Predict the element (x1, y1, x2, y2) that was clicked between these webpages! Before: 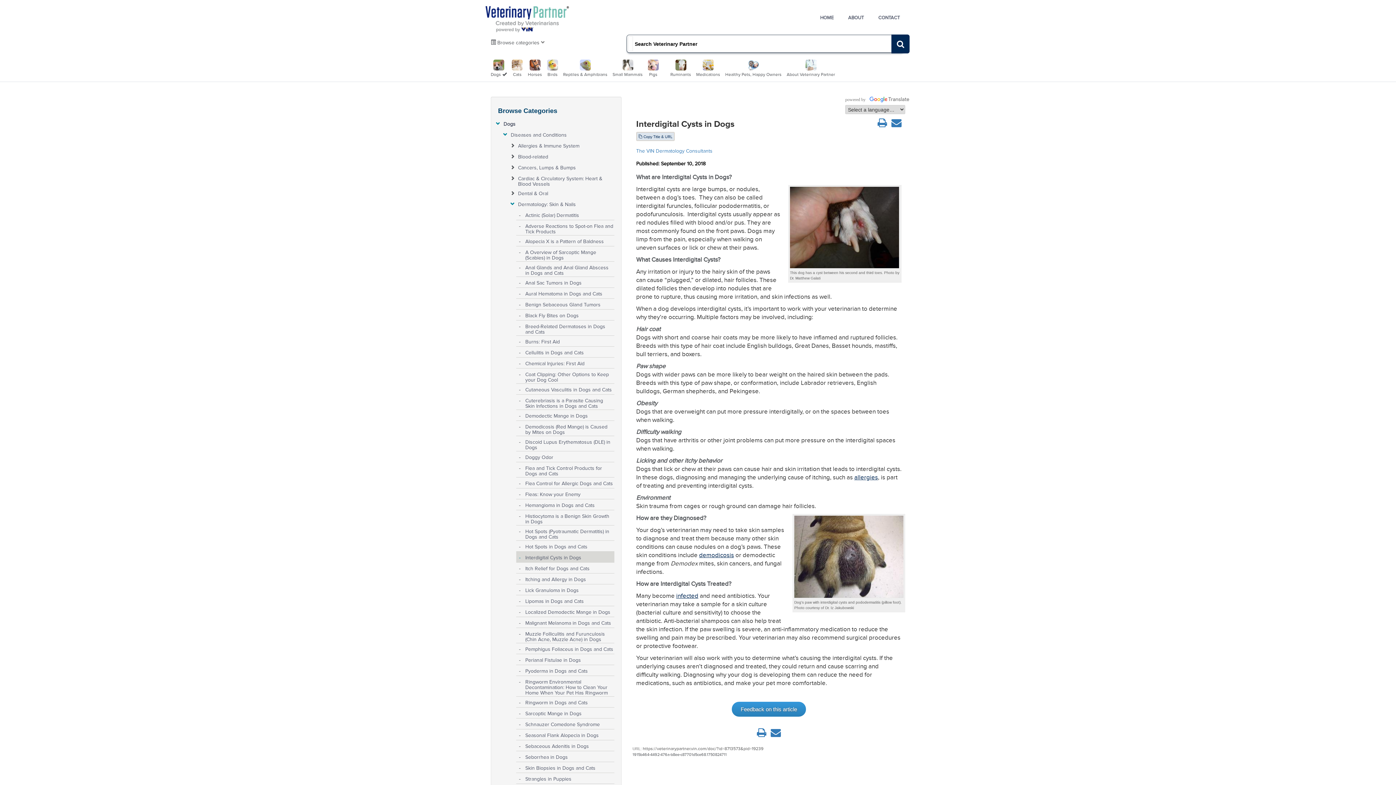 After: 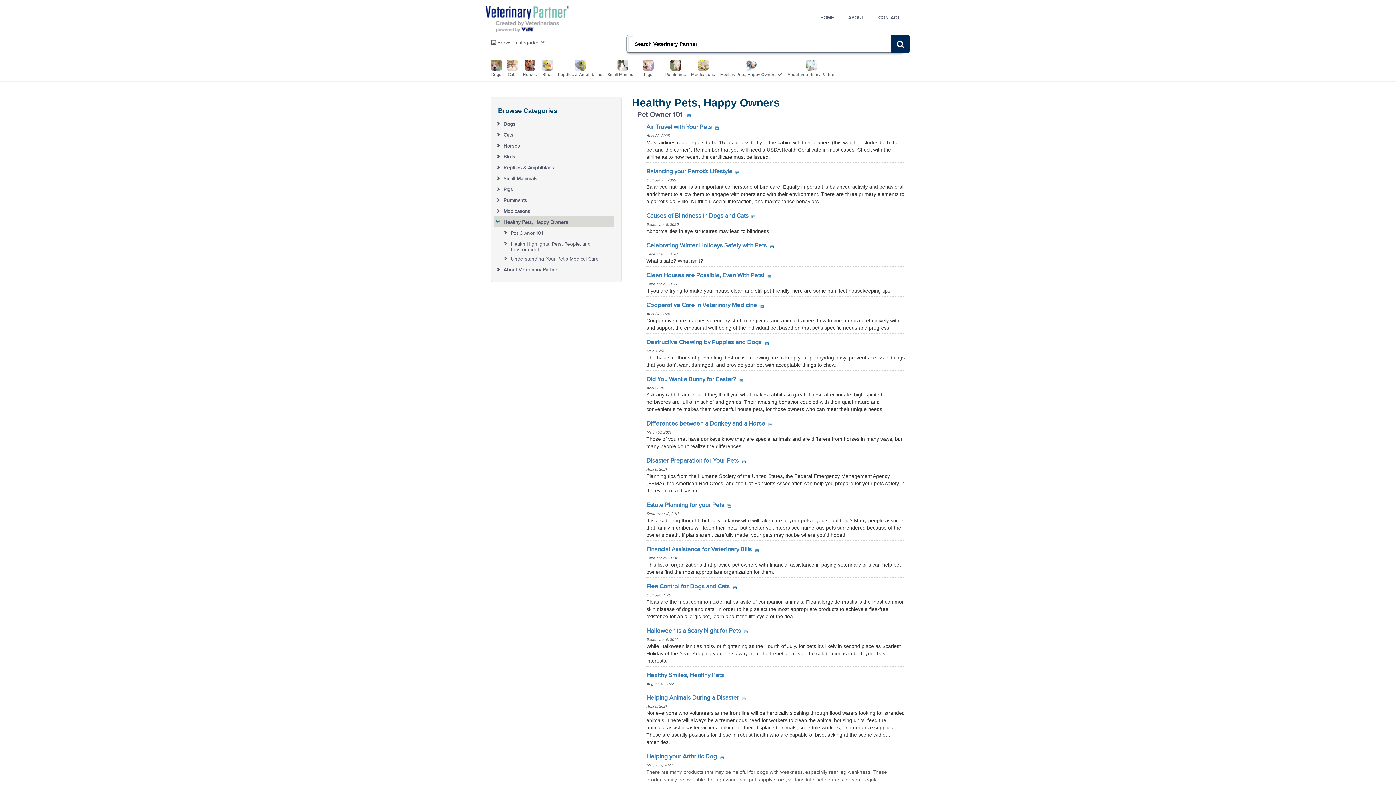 Action: bbox: (725, 62, 781, 77) label: 
Healthy Pets, Happy Owners